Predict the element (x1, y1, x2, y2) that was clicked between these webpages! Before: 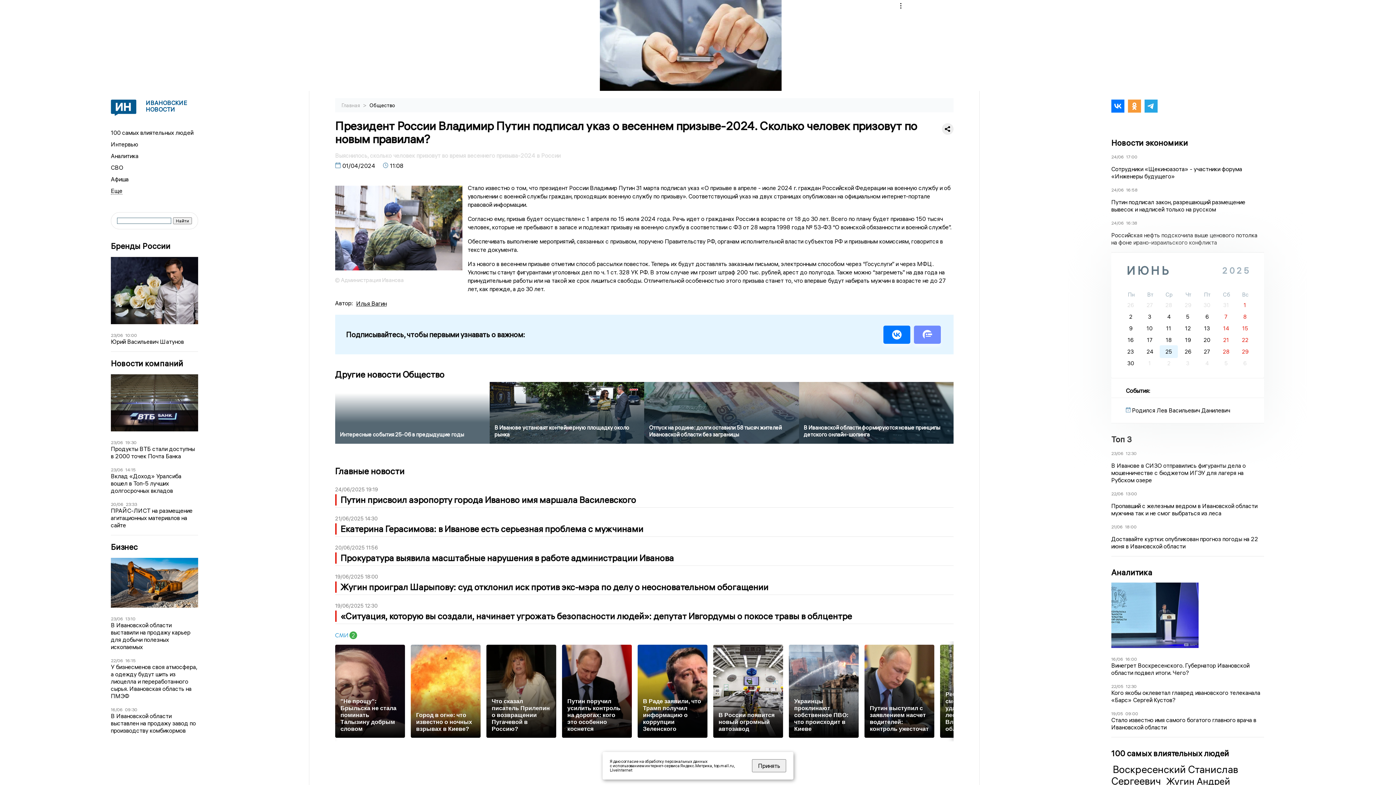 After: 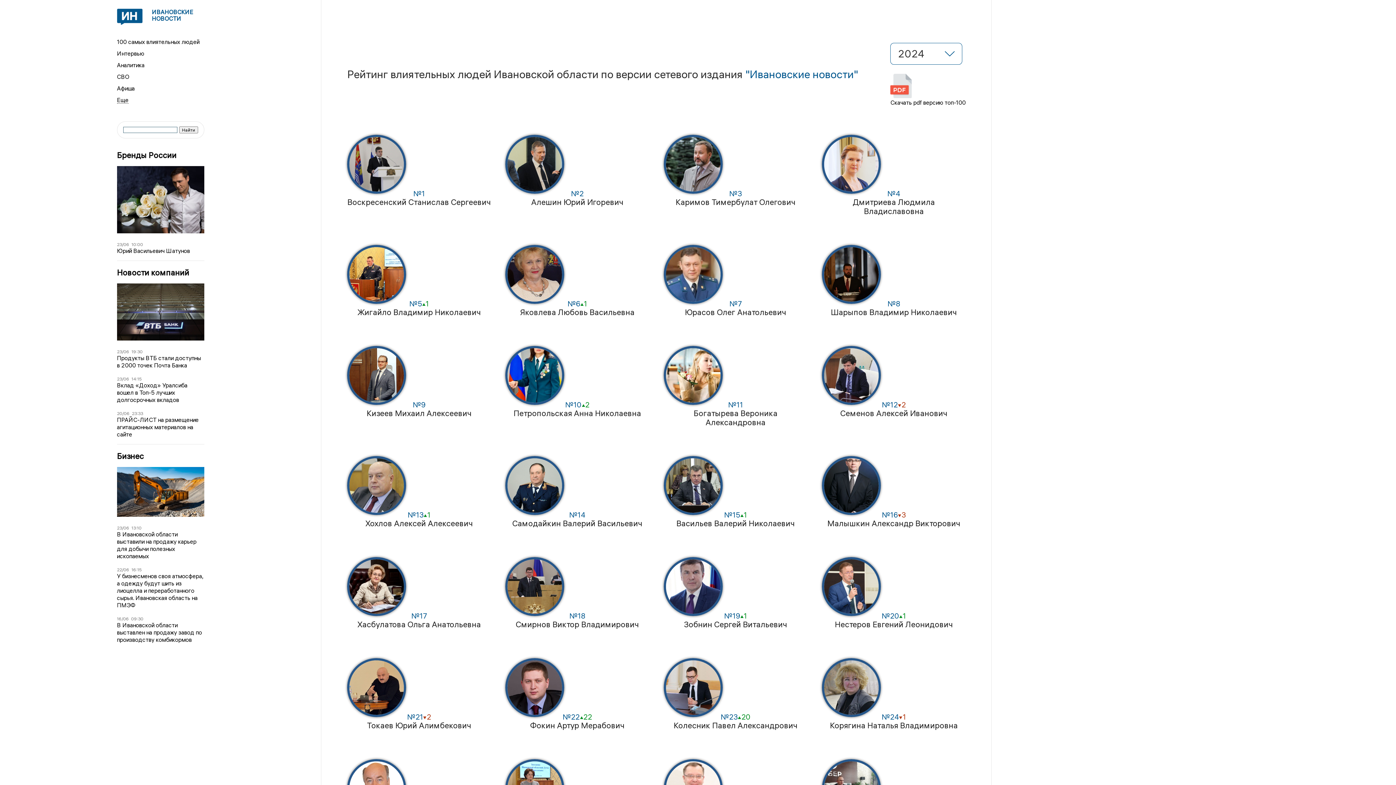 Action: label: 100 самых влиятельных людей bbox: (110, 129, 193, 136)